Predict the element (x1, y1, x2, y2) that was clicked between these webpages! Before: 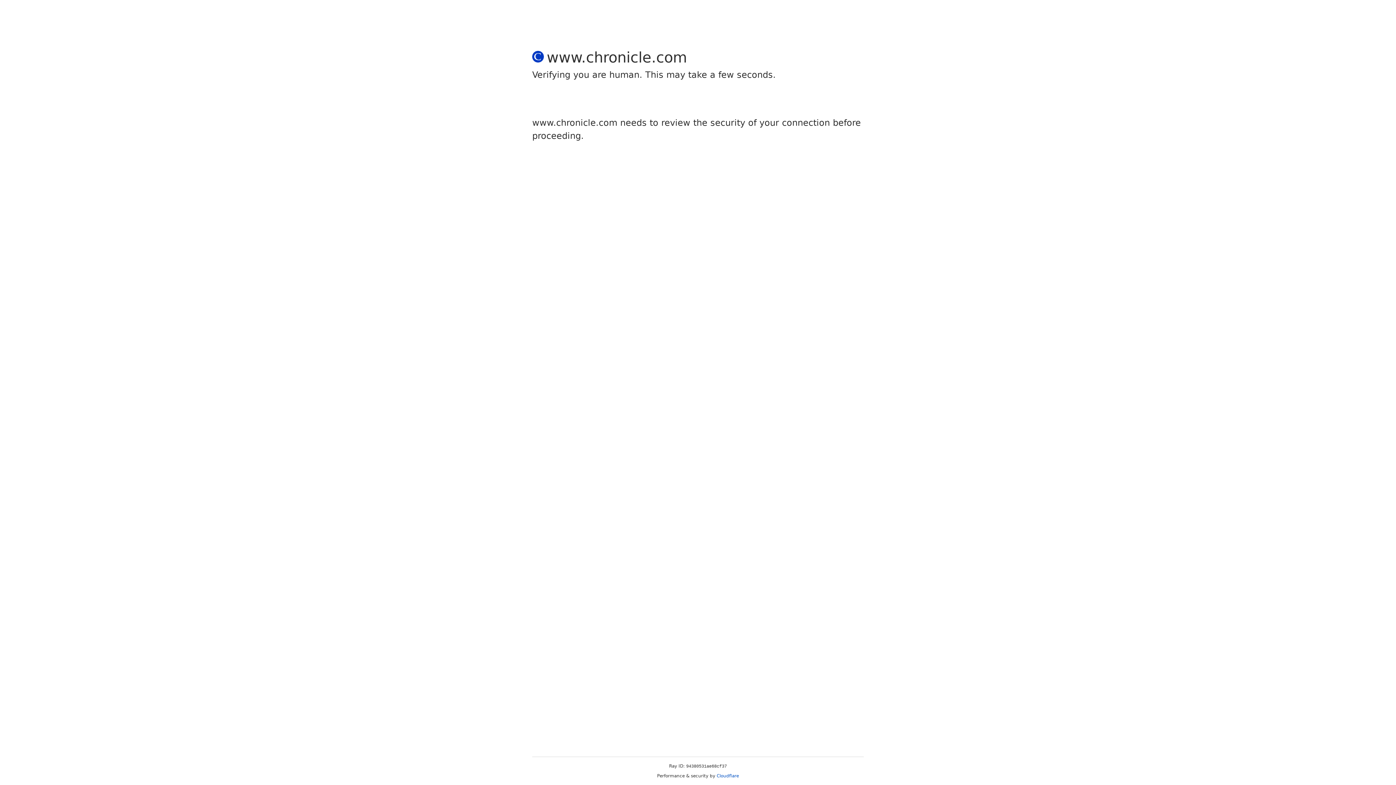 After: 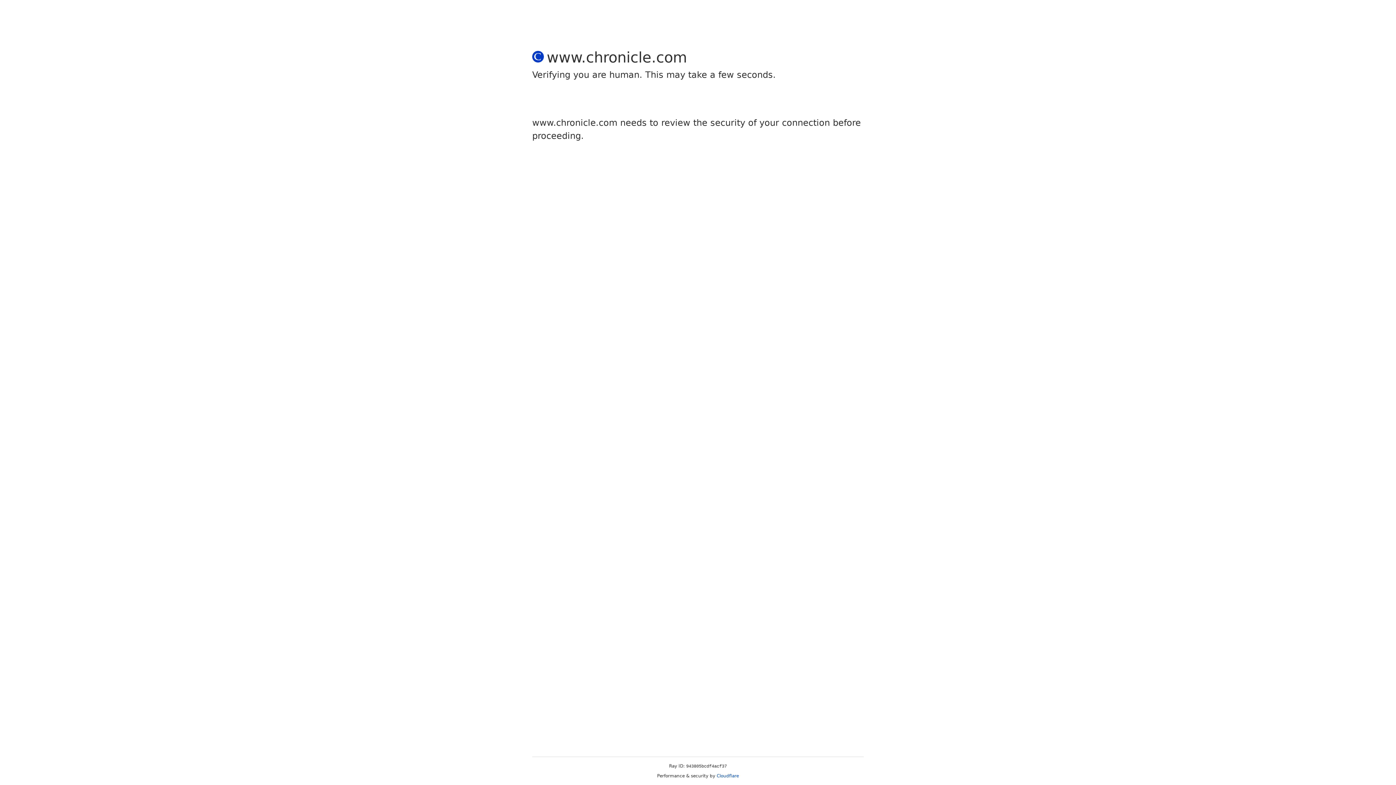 Action: bbox: (716, 773, 739, 778) label: Cloudflare